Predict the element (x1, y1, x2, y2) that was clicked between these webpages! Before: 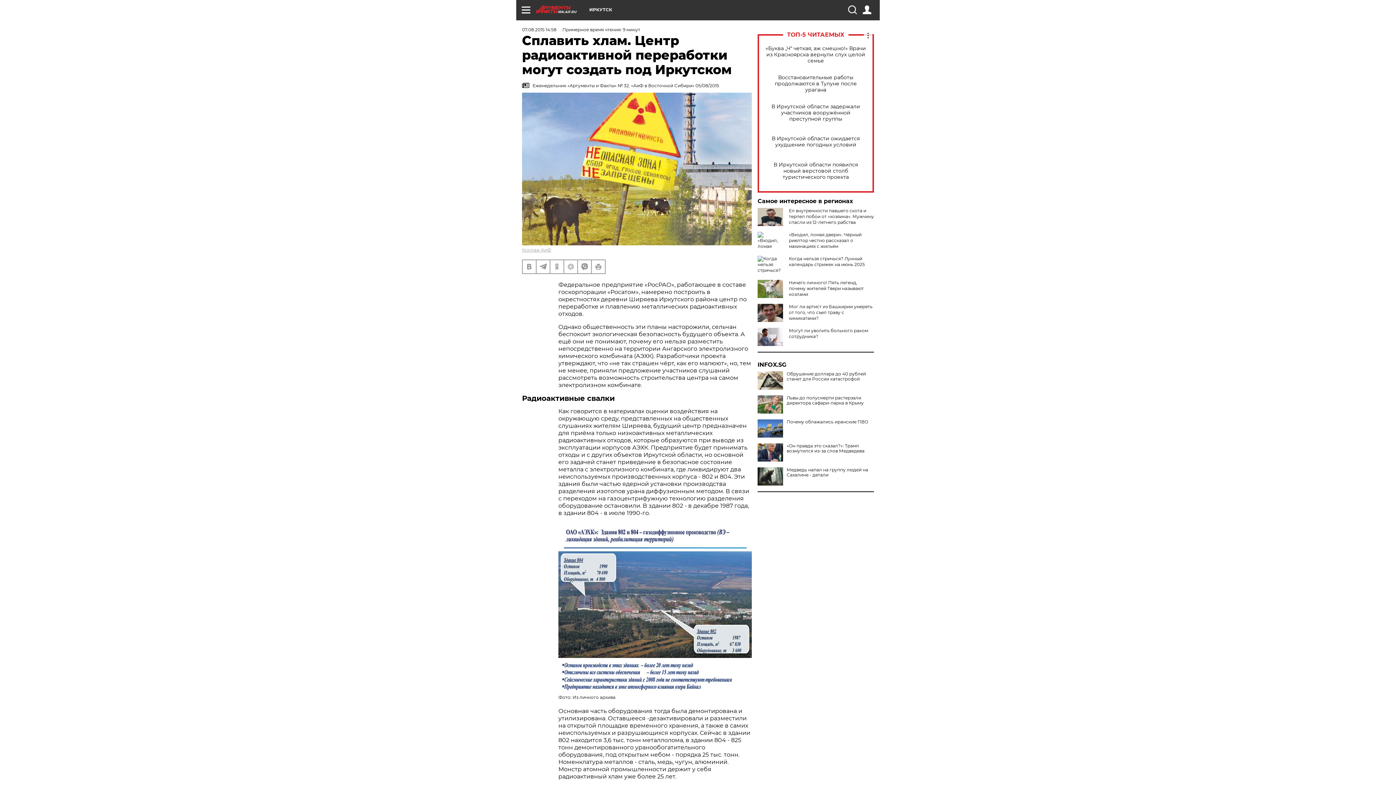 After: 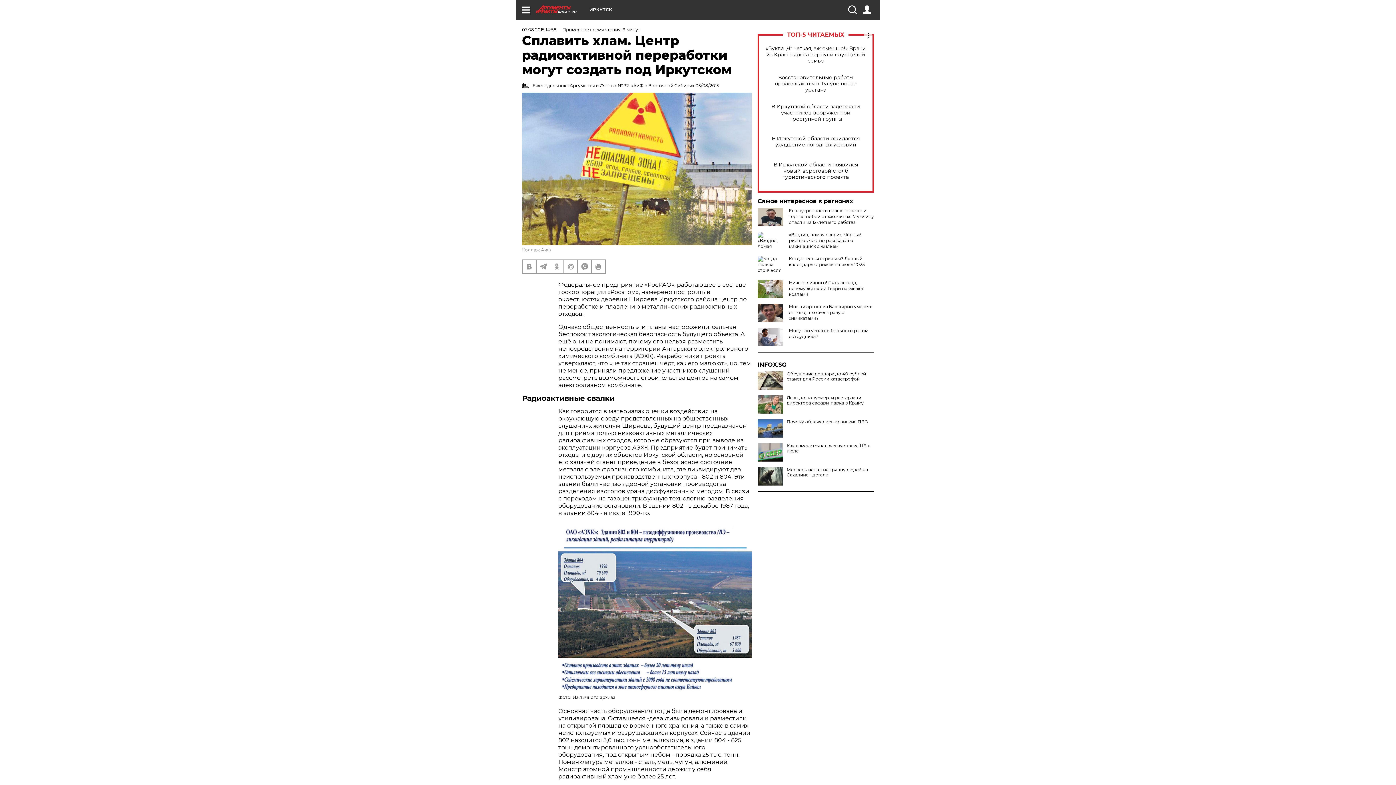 Action: bbox: (757, 443, 783, 461)